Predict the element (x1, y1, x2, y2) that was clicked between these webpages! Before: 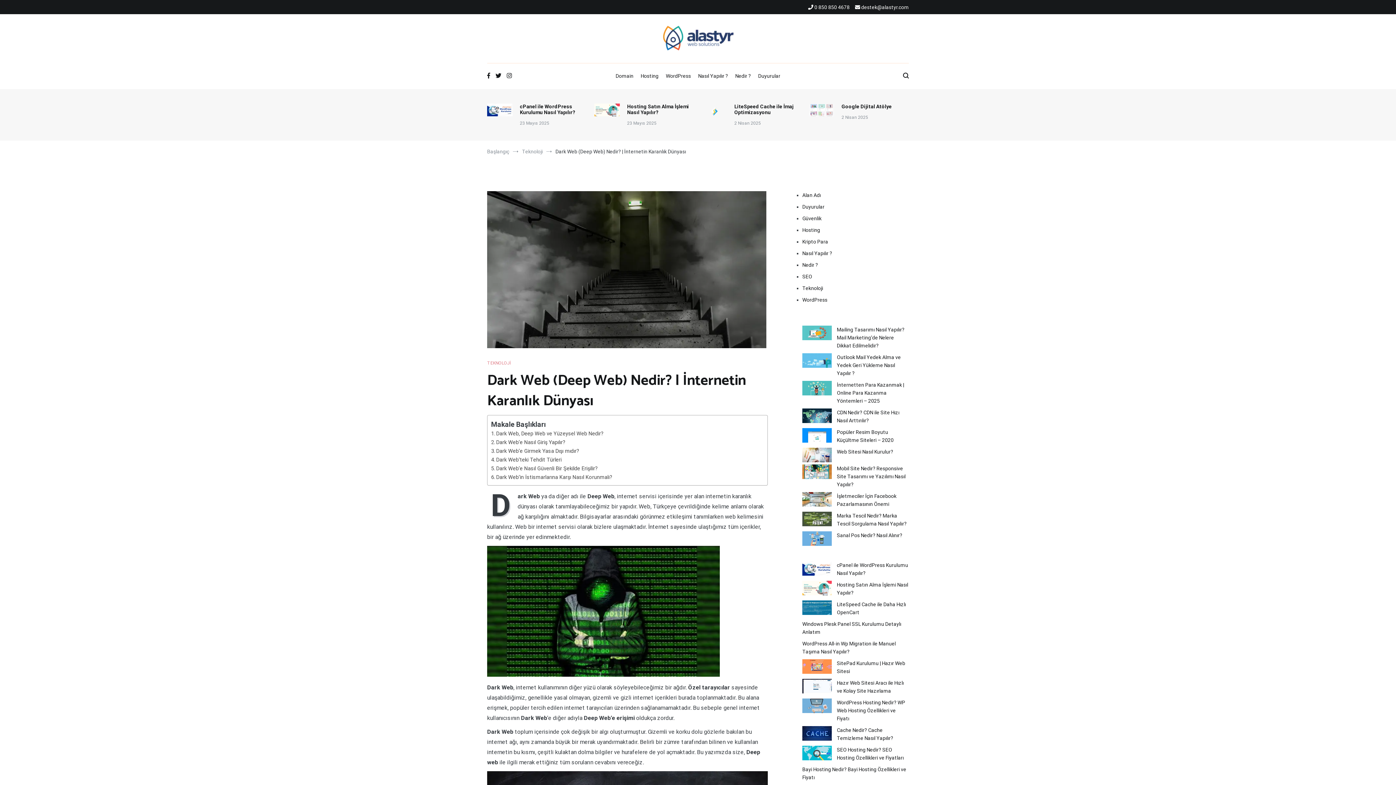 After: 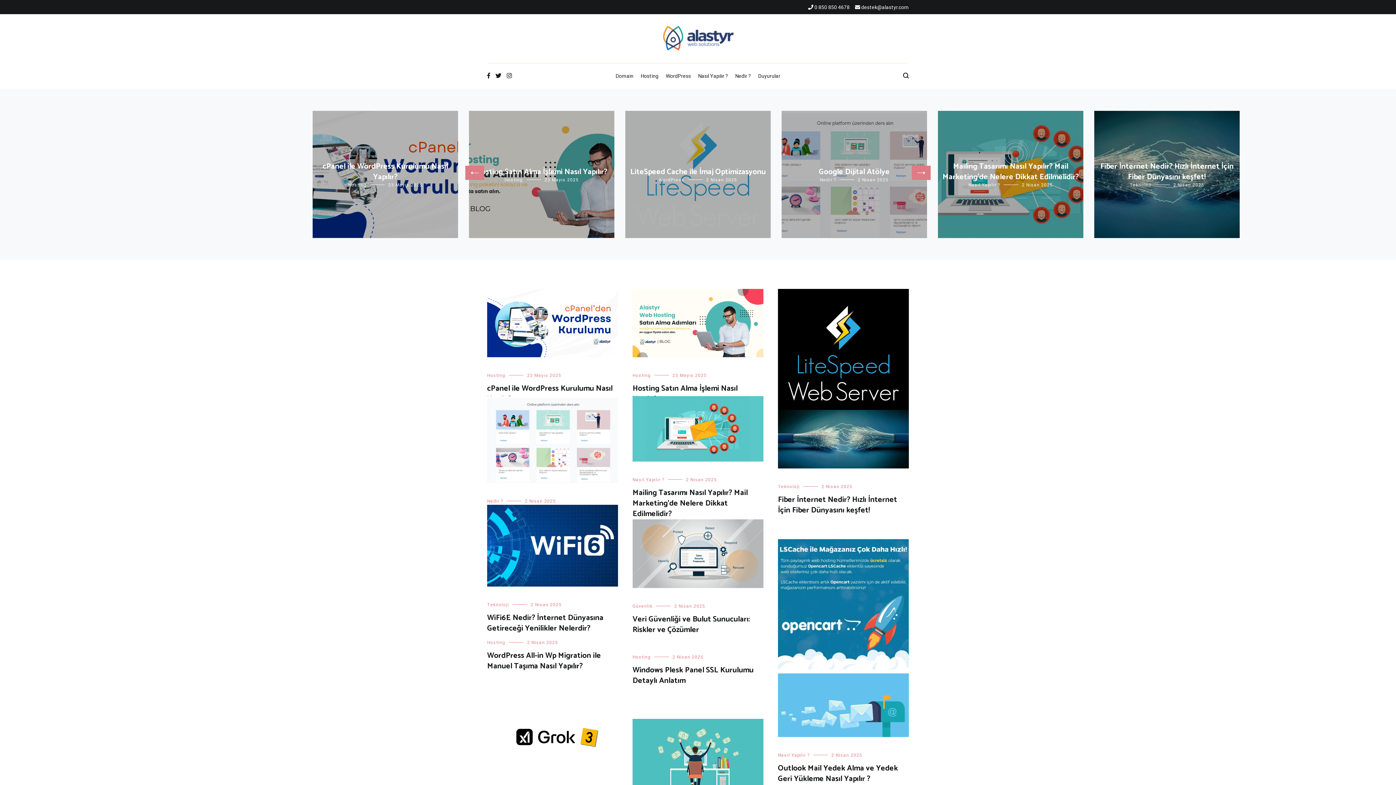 Action: bbox: (661, 25, 734, 52)